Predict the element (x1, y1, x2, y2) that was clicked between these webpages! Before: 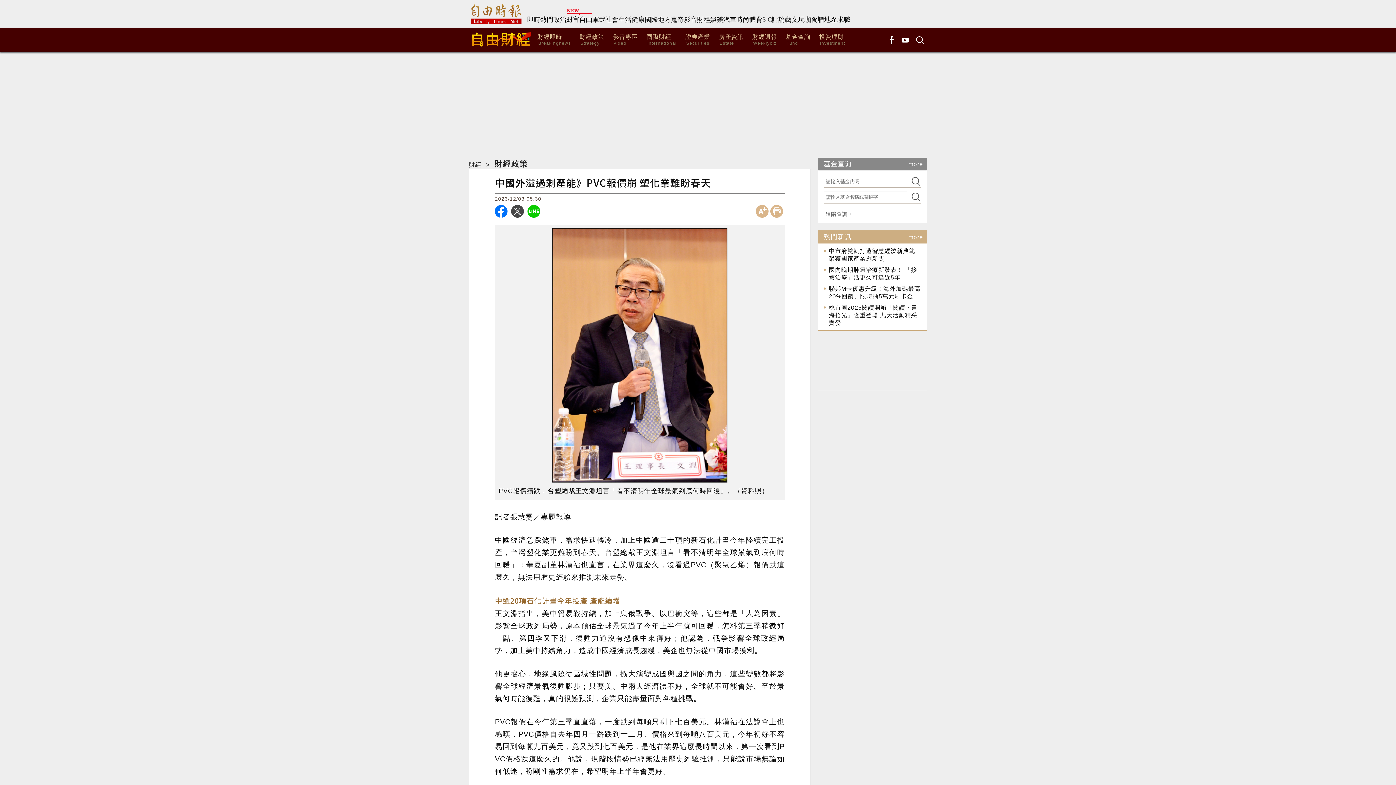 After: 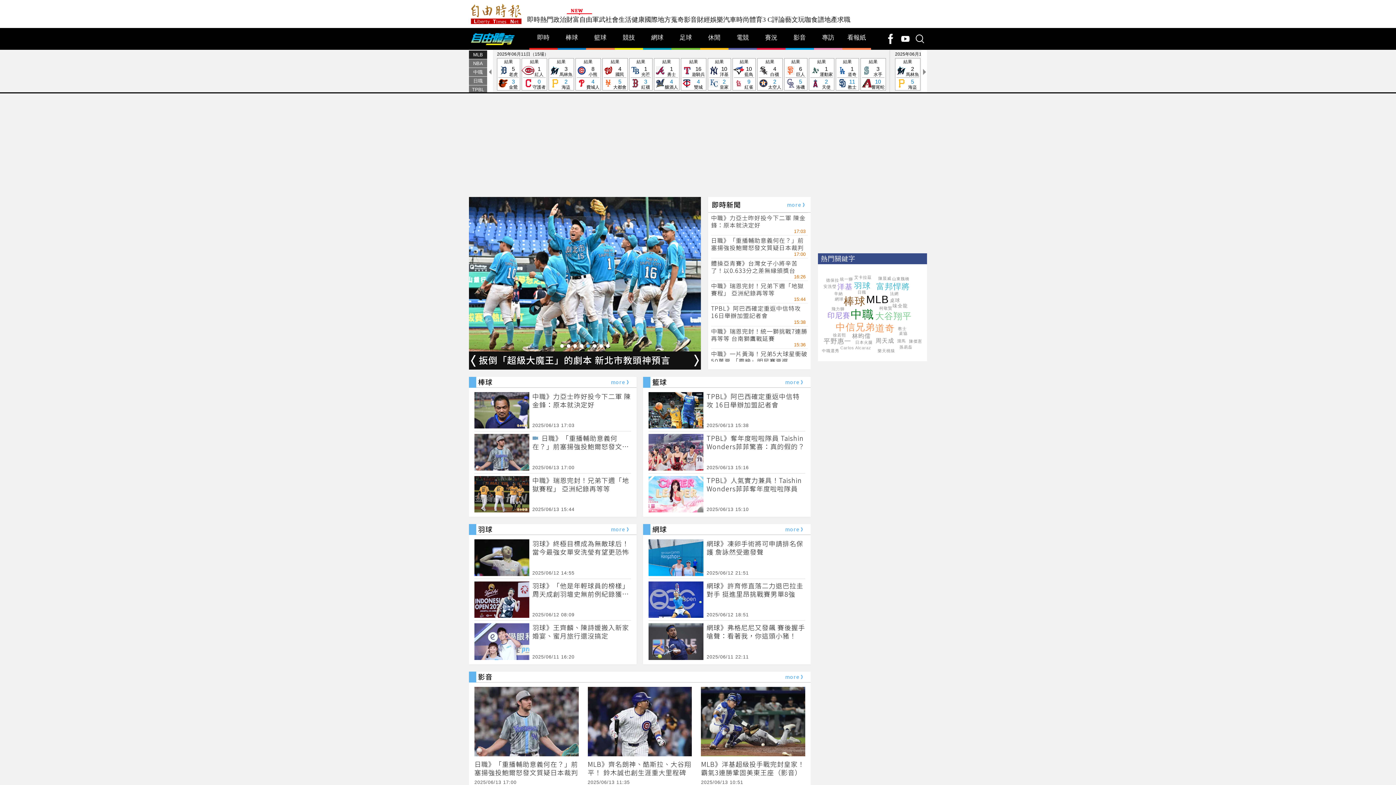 Action: bbox: (749, 16, 762, 23) label: 體育